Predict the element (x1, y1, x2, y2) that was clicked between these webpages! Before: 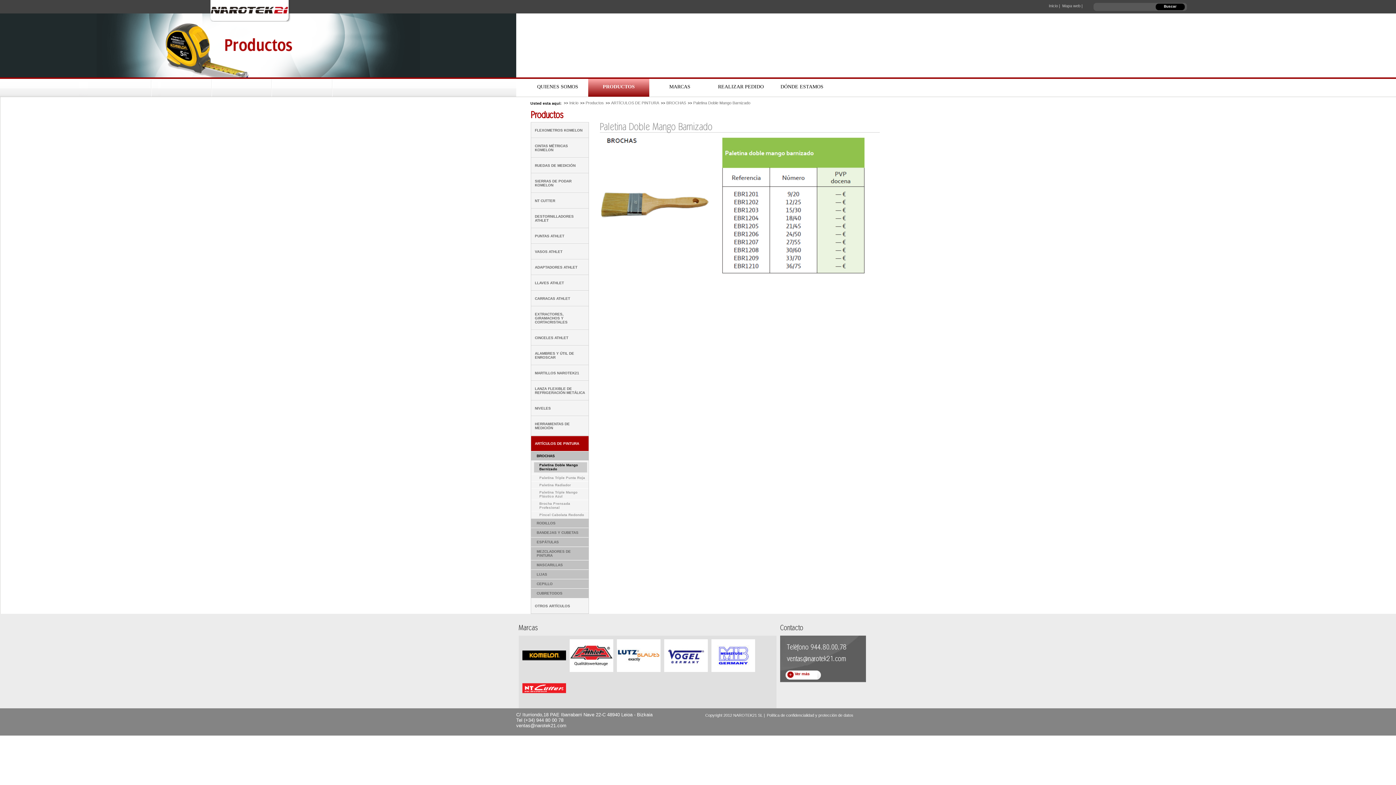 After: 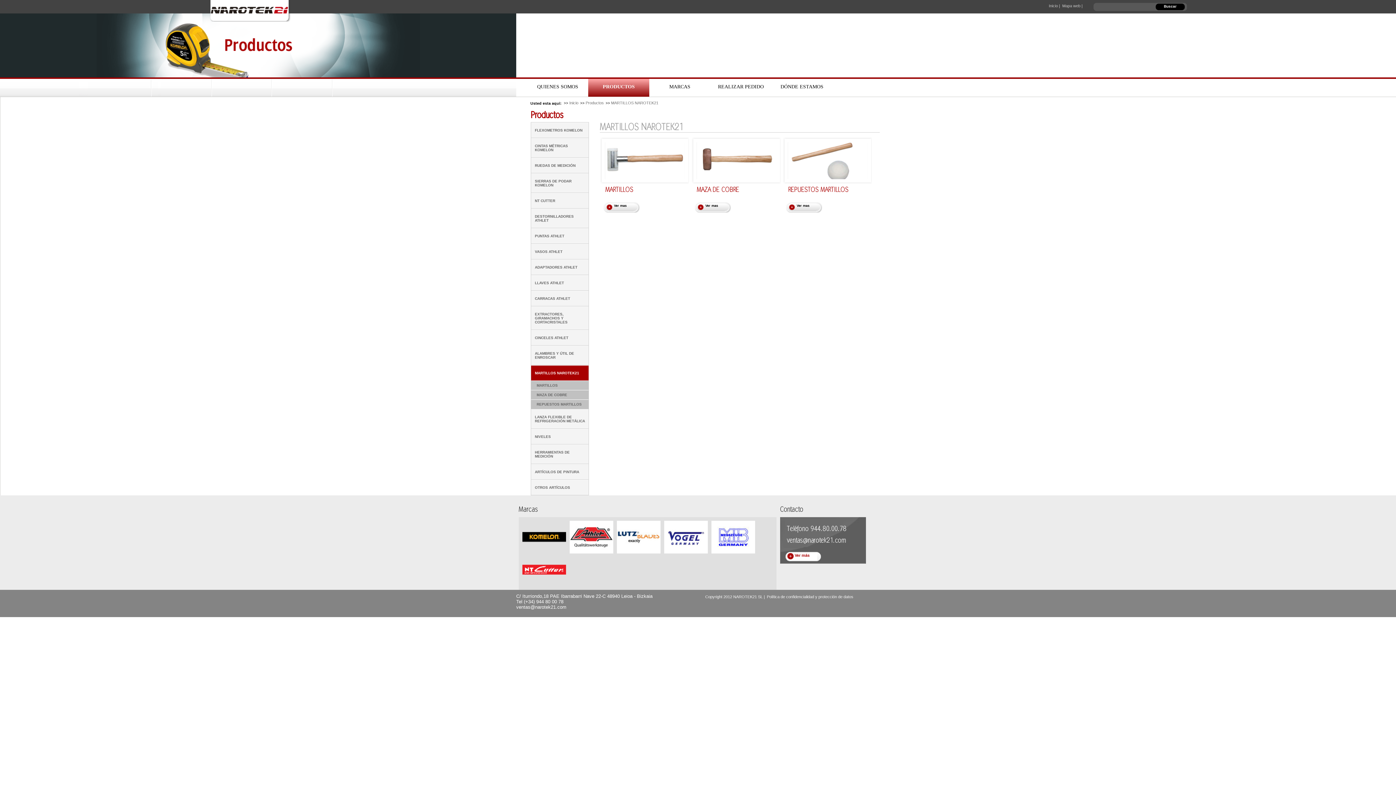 Action: bbox: (531, 365, 588, 380) label: MARTILLOS NAROTEK21